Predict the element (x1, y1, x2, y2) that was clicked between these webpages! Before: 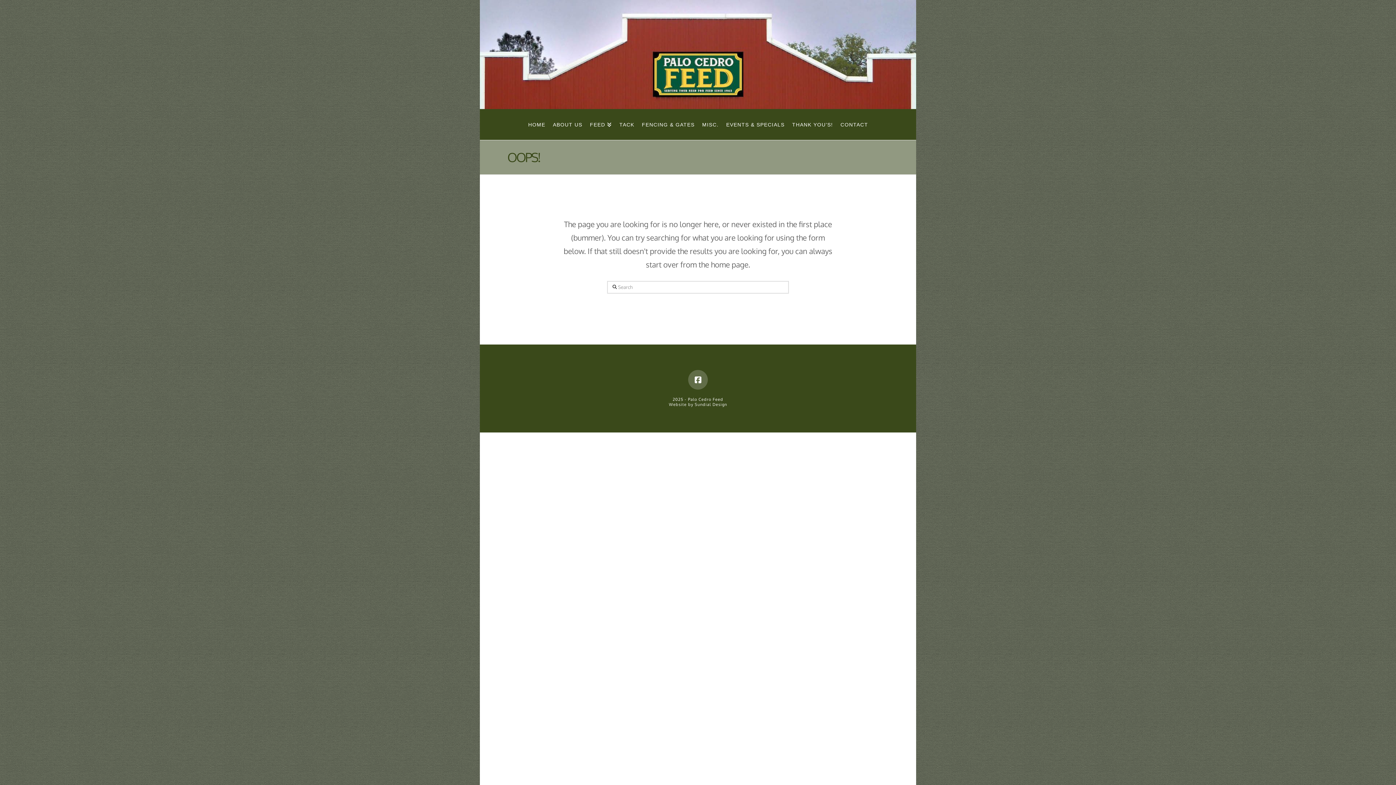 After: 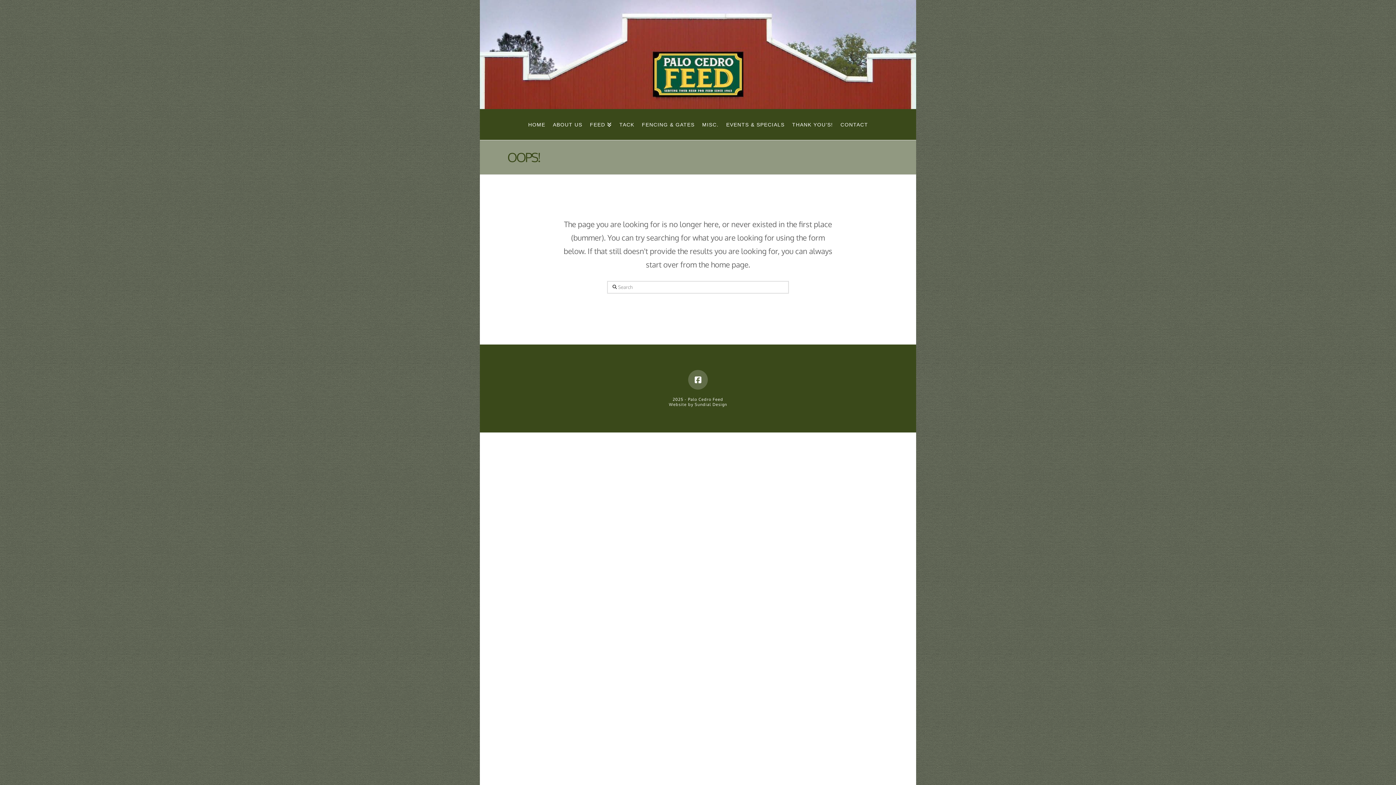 Action: label: Website by Sundial Design bbox: (669, 402, 727, 407)